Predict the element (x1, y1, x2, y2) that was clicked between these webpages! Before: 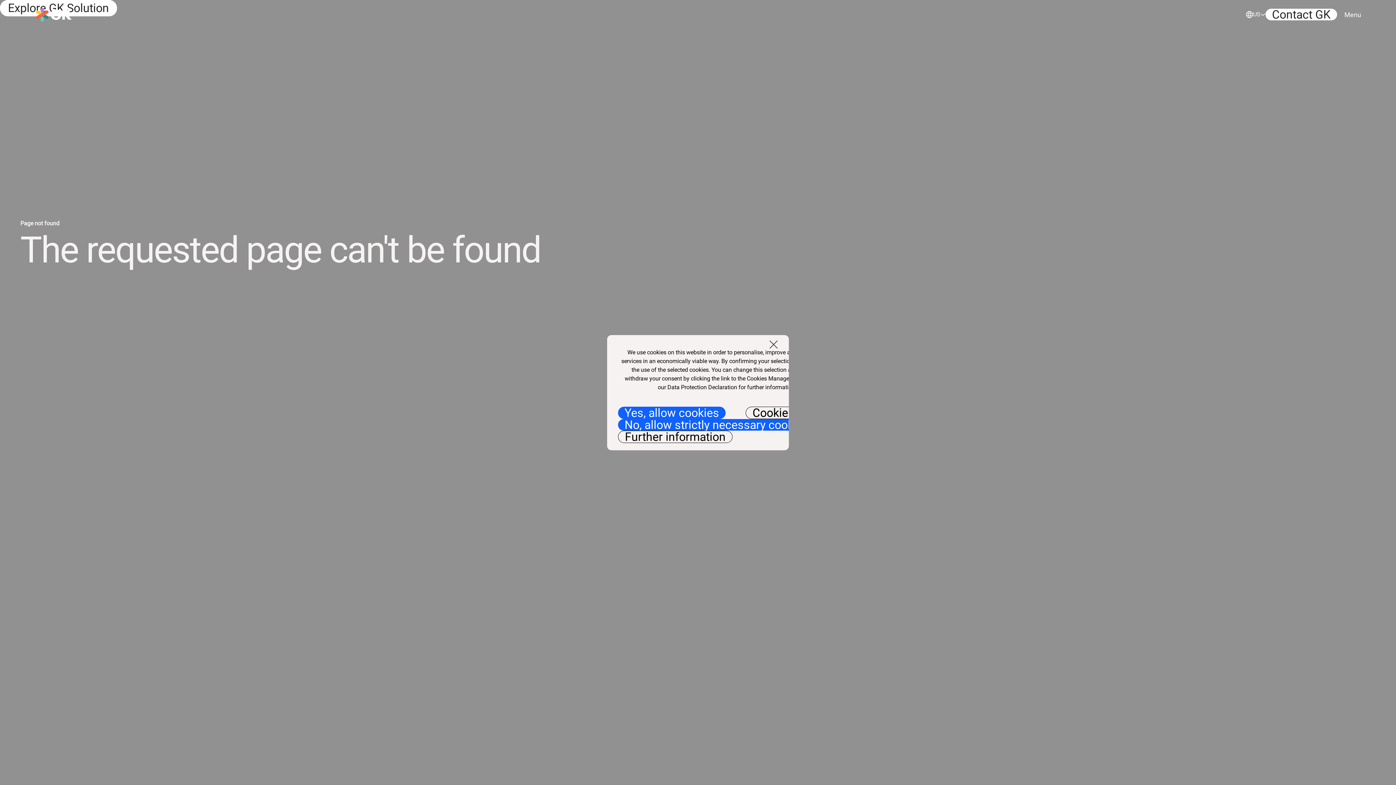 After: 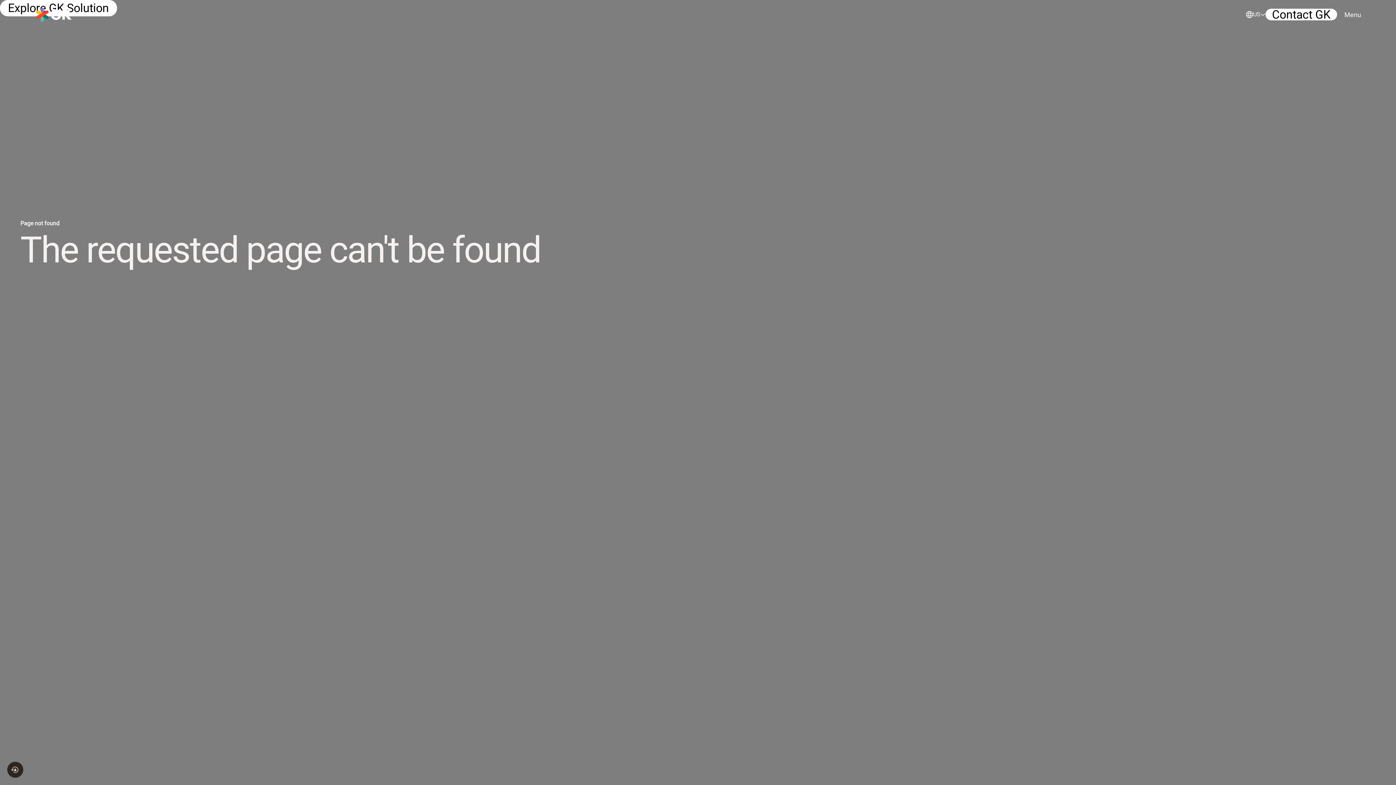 Action: bbox: (618, 419, 840, 430) label: No, allow strictly necessary cookies only